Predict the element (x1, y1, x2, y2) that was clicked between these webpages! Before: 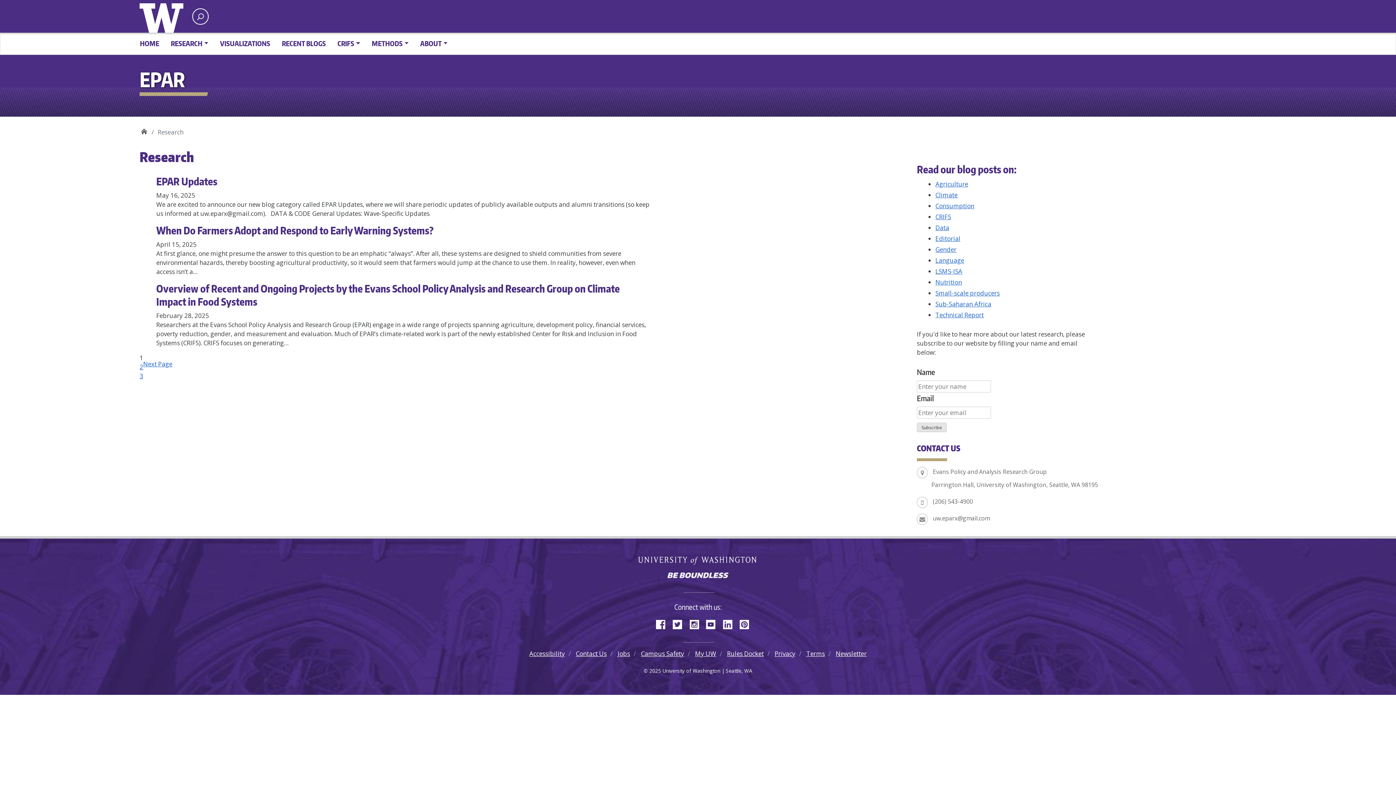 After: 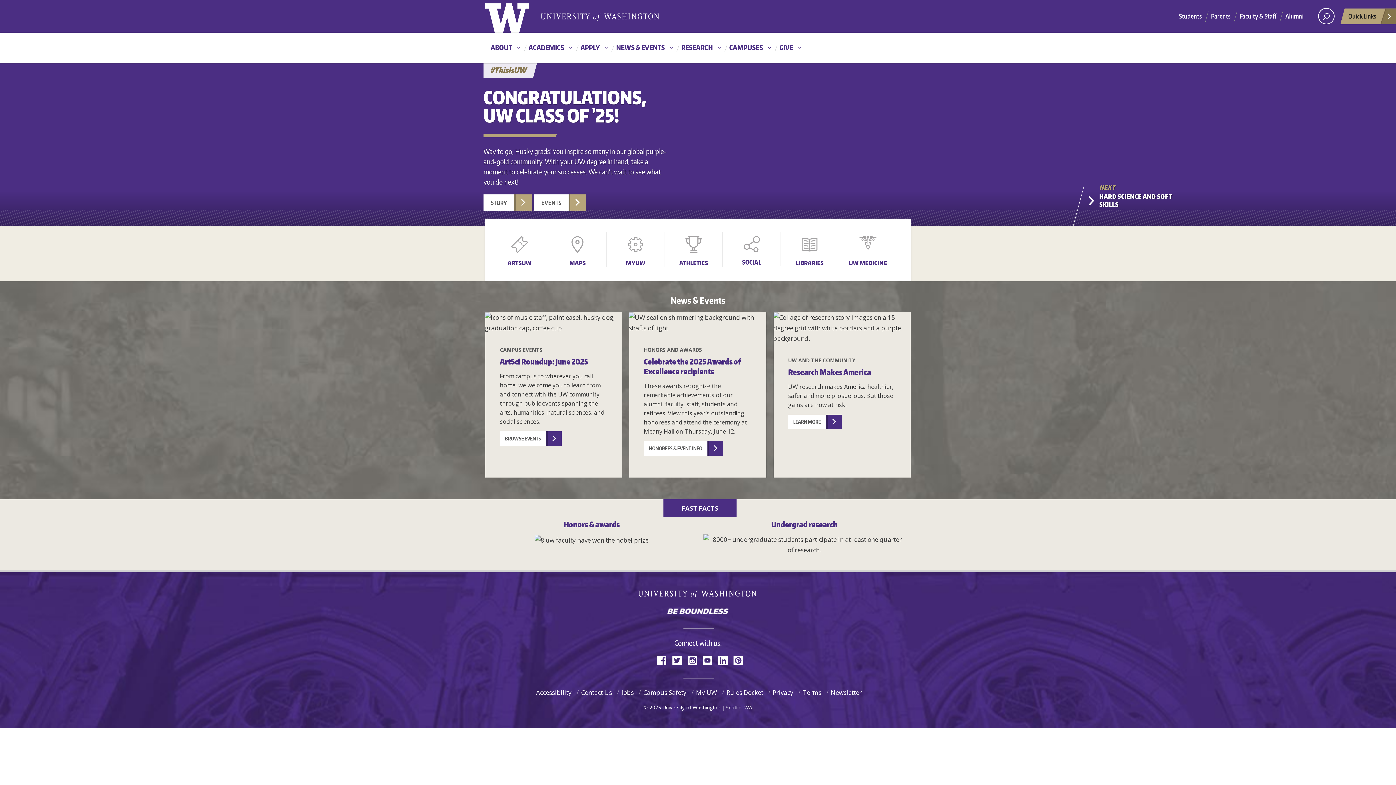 Action: label: University of Washington bbox: (139, 0, 186, 32)